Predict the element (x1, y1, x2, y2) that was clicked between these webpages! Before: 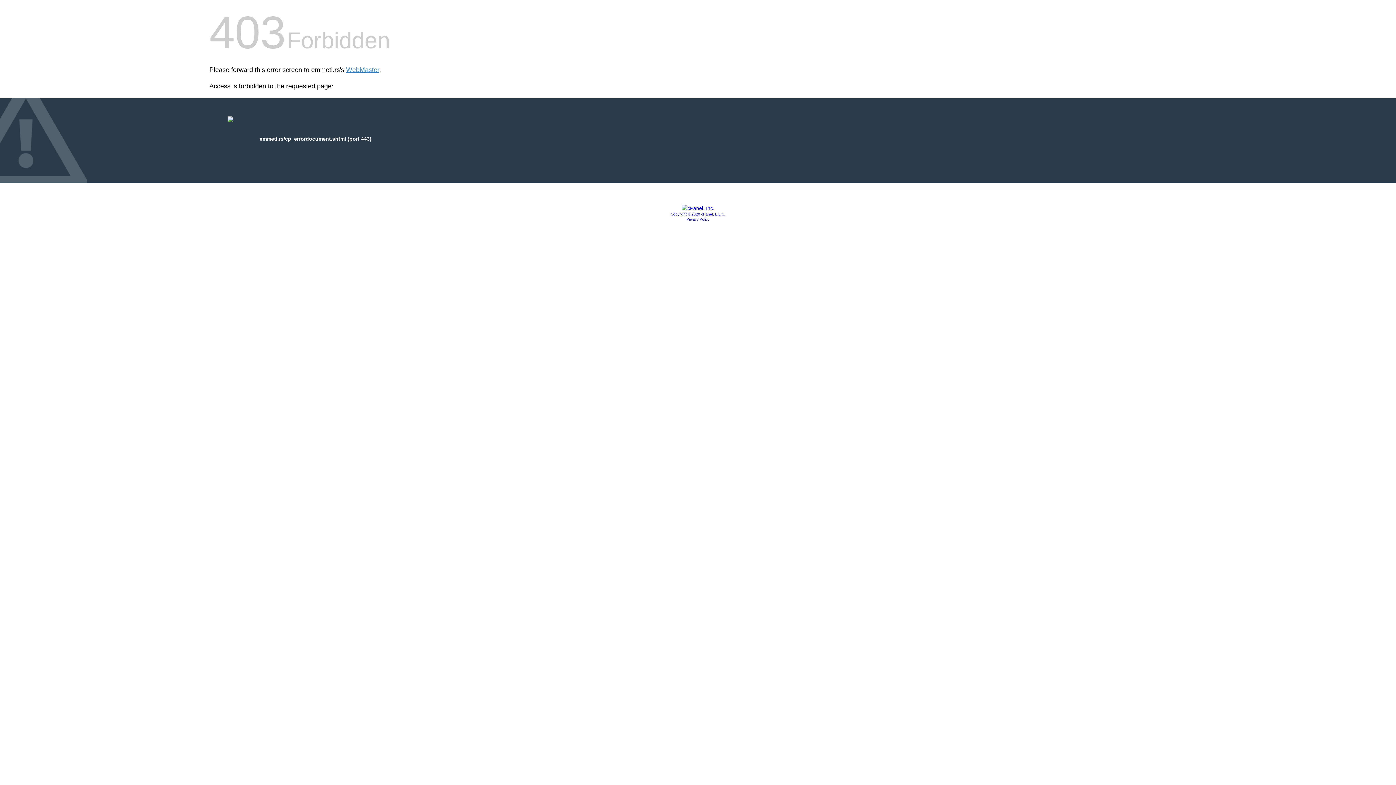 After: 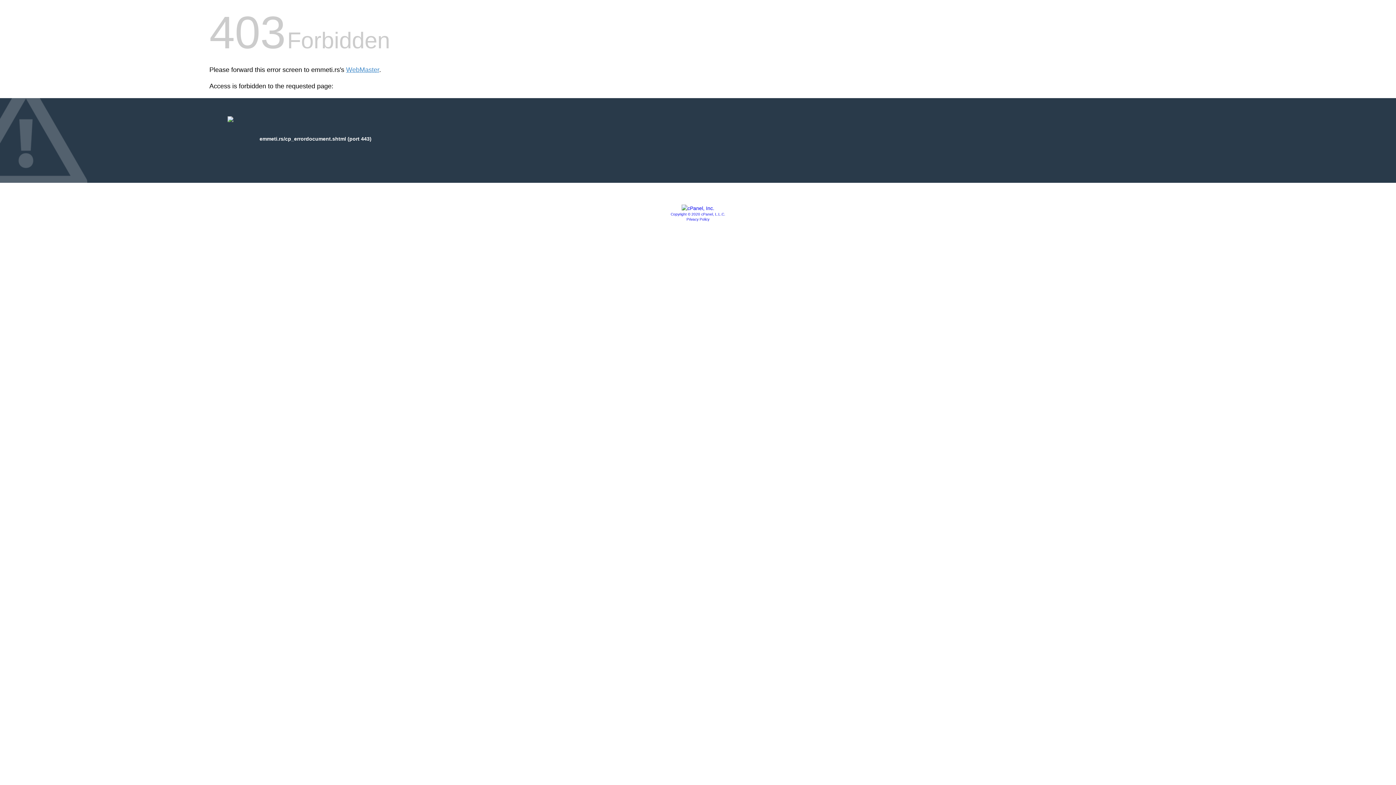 Action: bbox: (670, 212, 725, 216) label: Copyright © 2020 cPanel, L.L.C.